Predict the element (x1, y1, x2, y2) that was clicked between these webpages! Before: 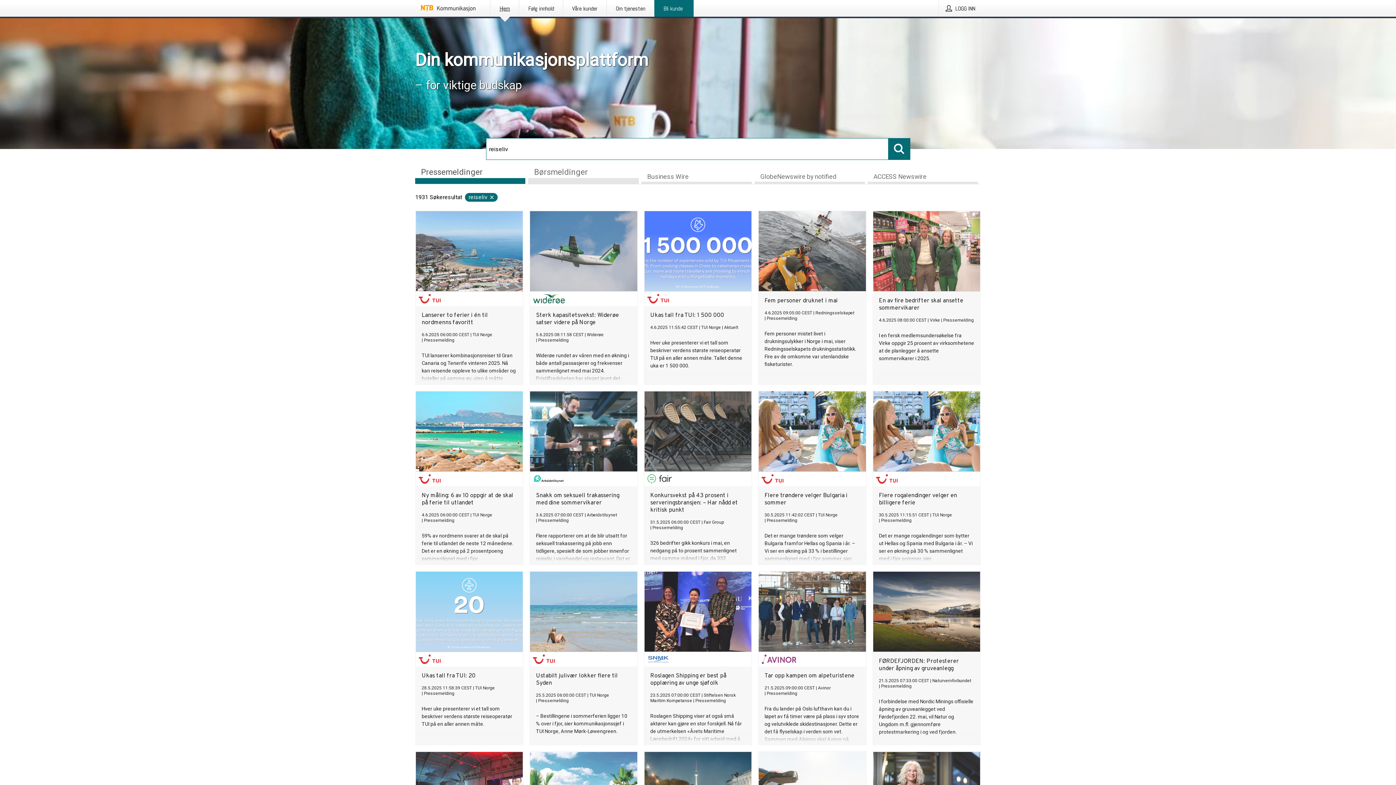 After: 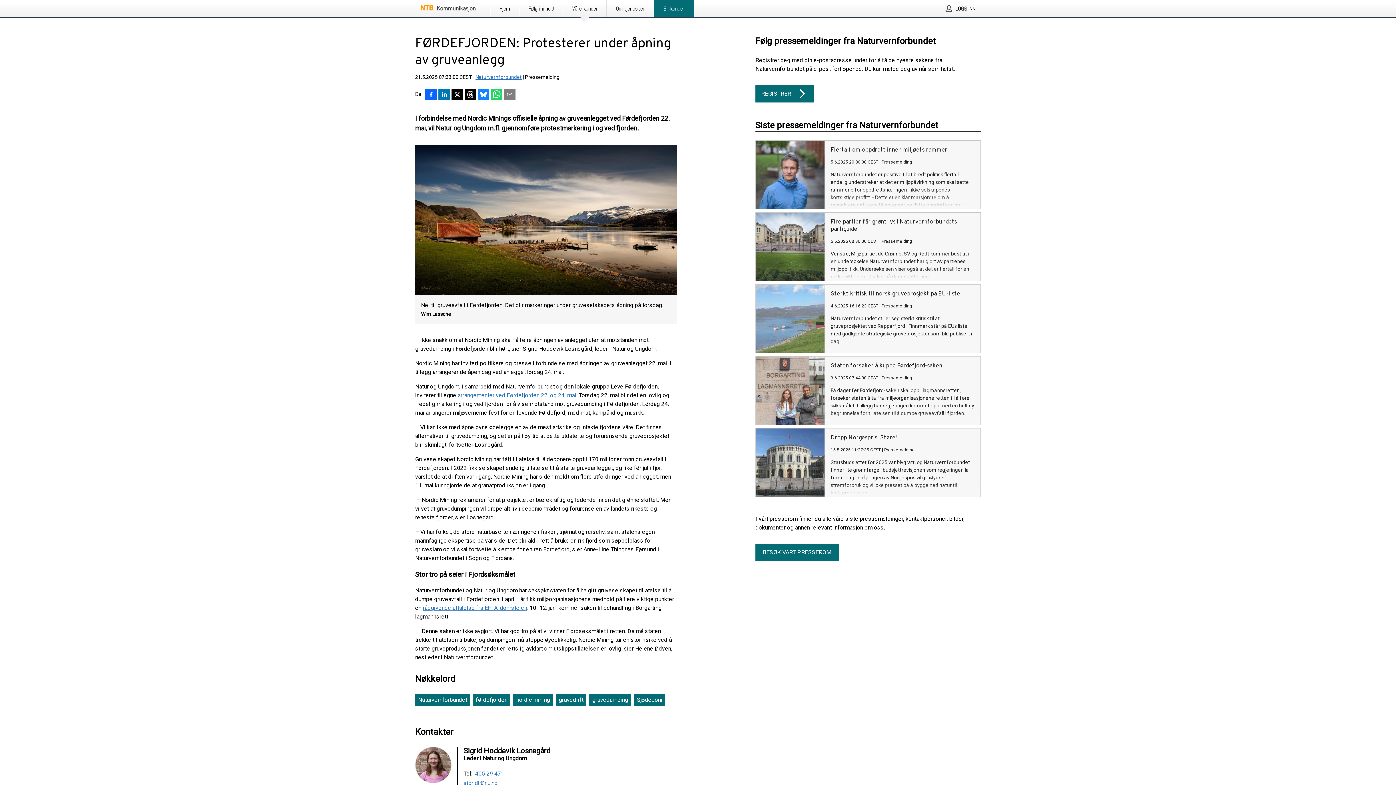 Action: bbox: (873, 572, 980, 745) label: FØRDEFJORDEN: Protesterer under åpning av gruveanlegg
21.5.2025 07:33:00 CEST | Naturvernforbundet | Pressemelding
I forbindelse med Nordic Minings offisielle åpning av gruveanlegget ved Førdefjorden 22. mai, vil Natur og Ungdom m.fl. gjennomføre protestmarkering i og ved fjorden.